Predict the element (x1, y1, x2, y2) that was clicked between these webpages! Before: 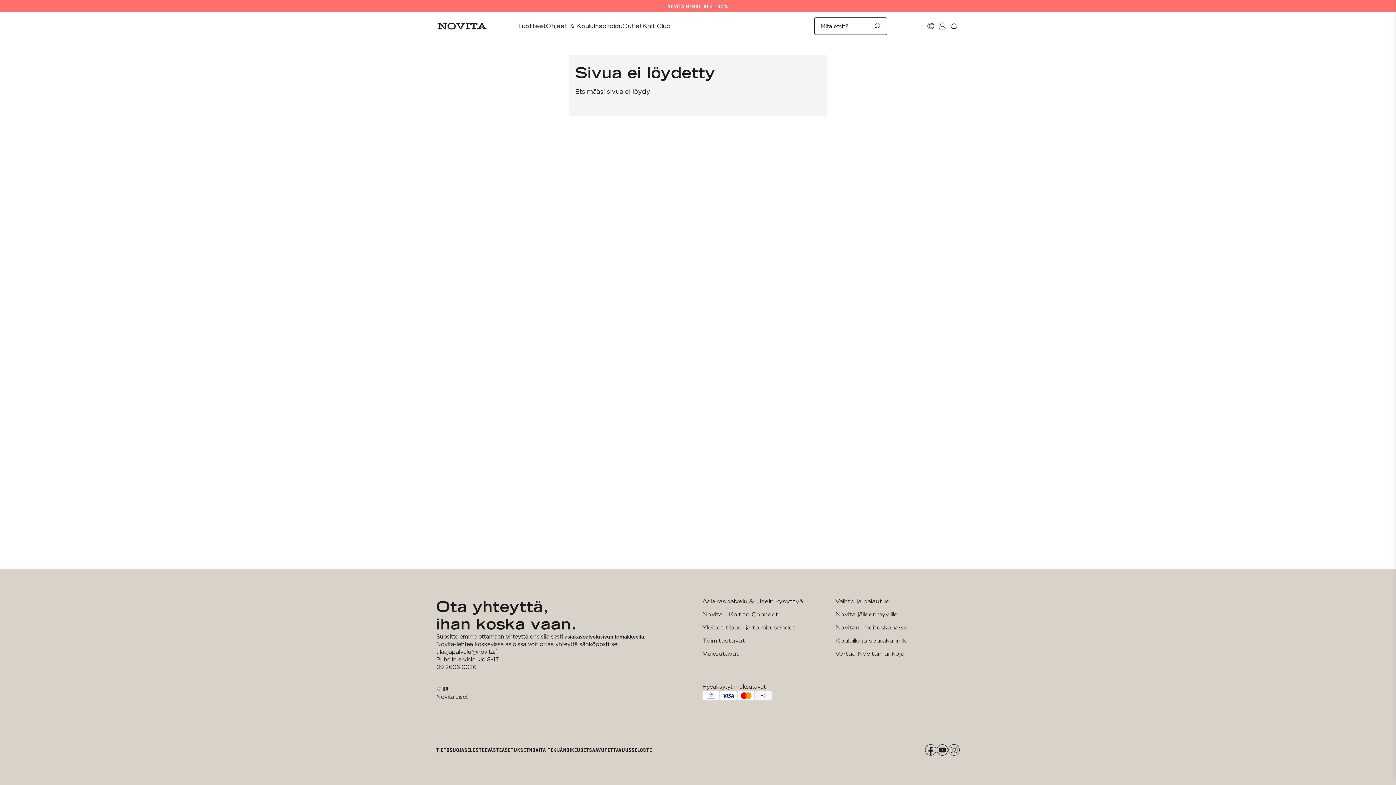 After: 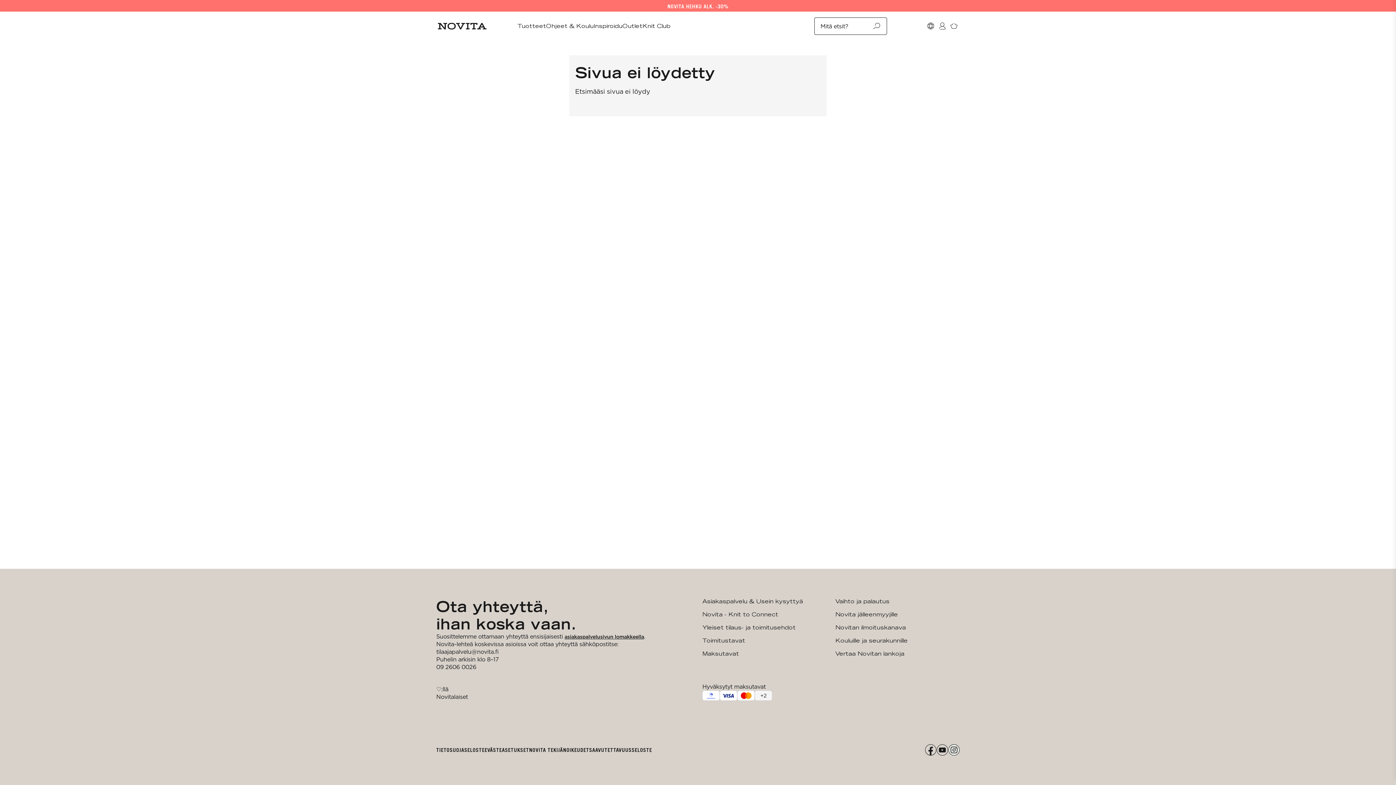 Action: label: Instagram bbox: (948, 744, 960, 756)